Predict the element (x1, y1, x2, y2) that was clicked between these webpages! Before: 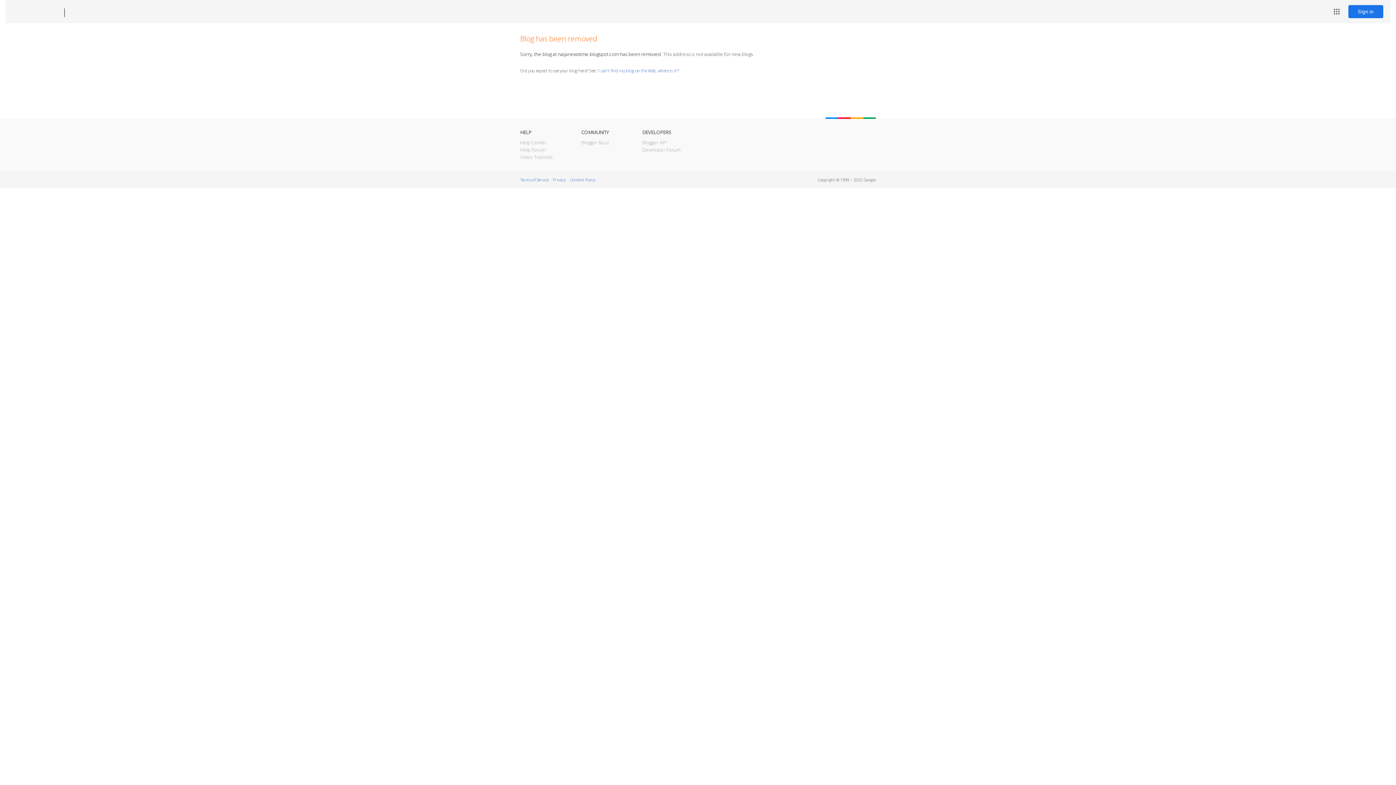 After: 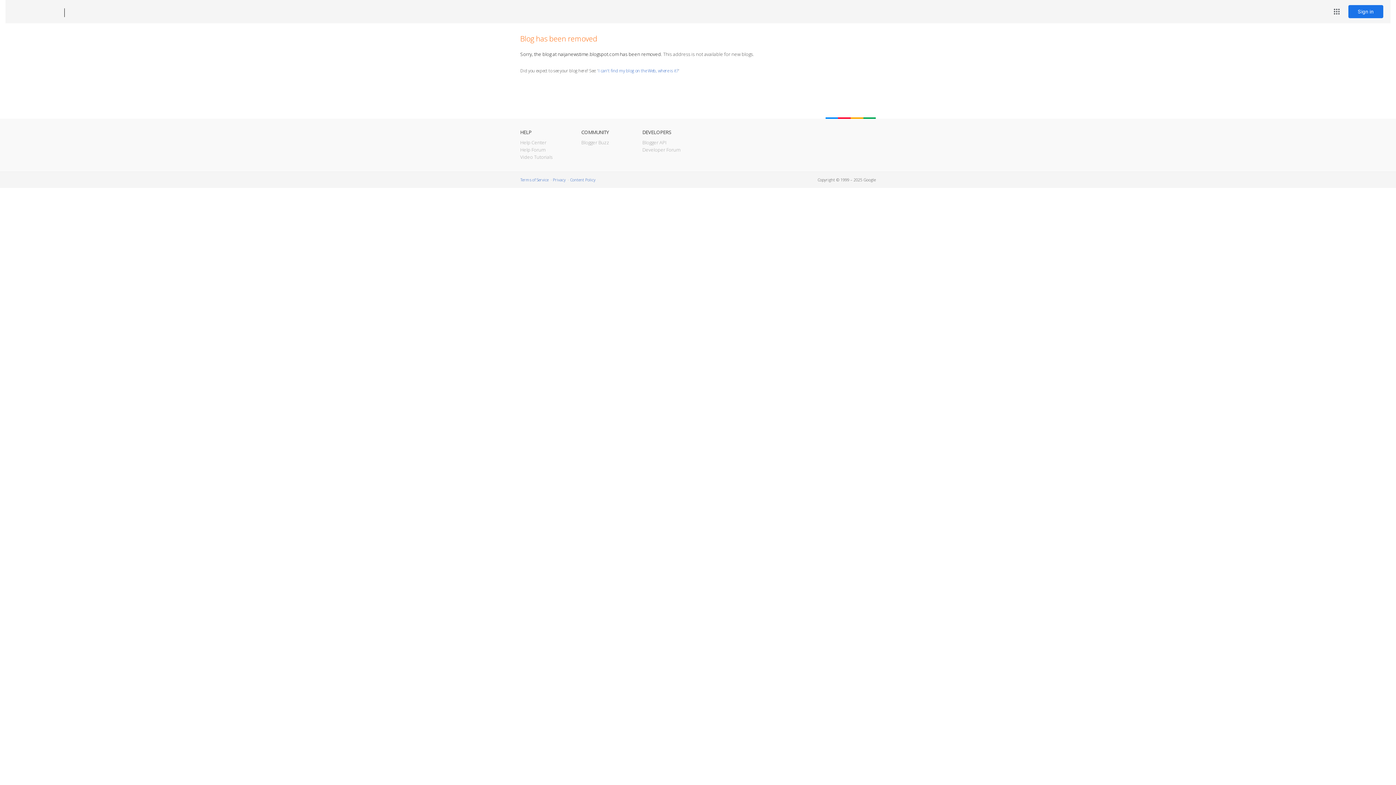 Action: label: Blogger bbox: (12, 7, 53, 17)